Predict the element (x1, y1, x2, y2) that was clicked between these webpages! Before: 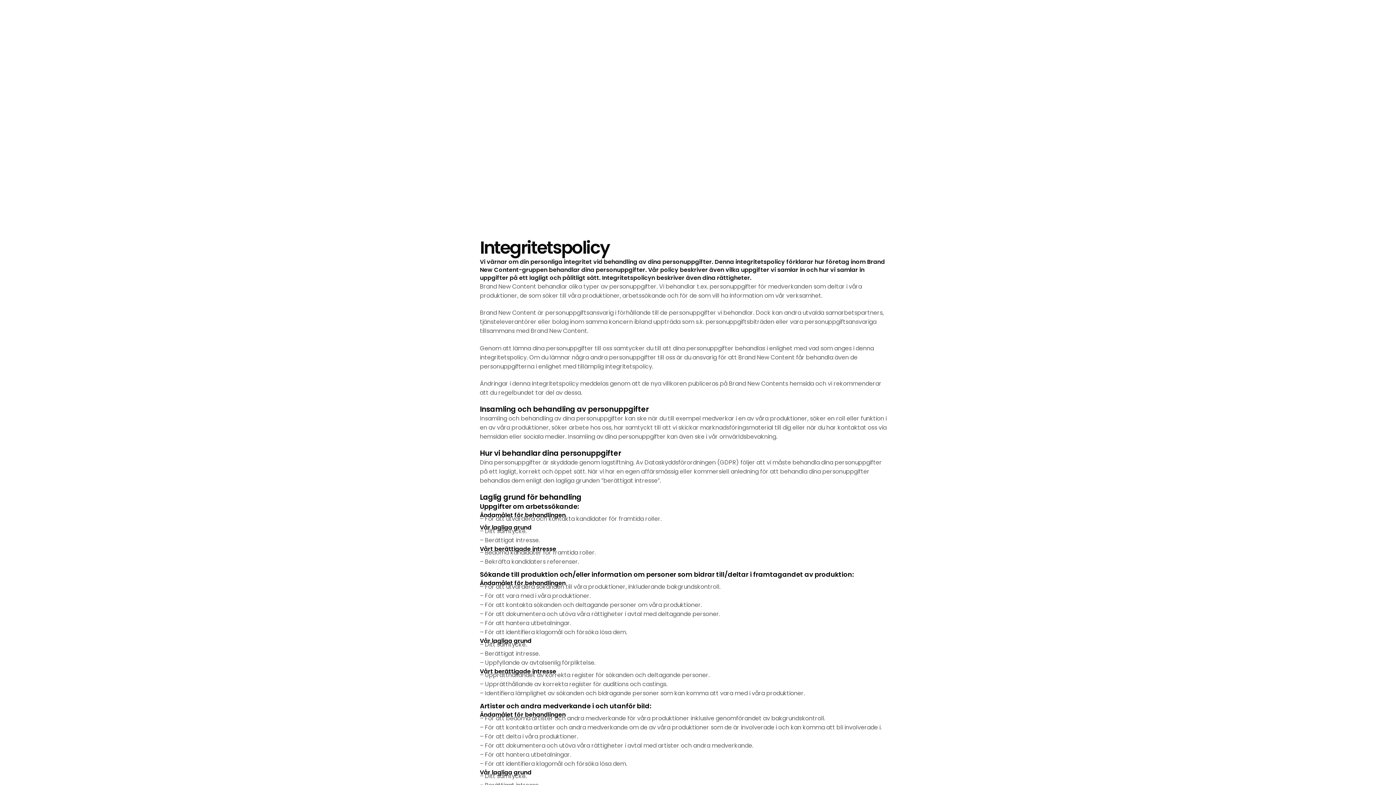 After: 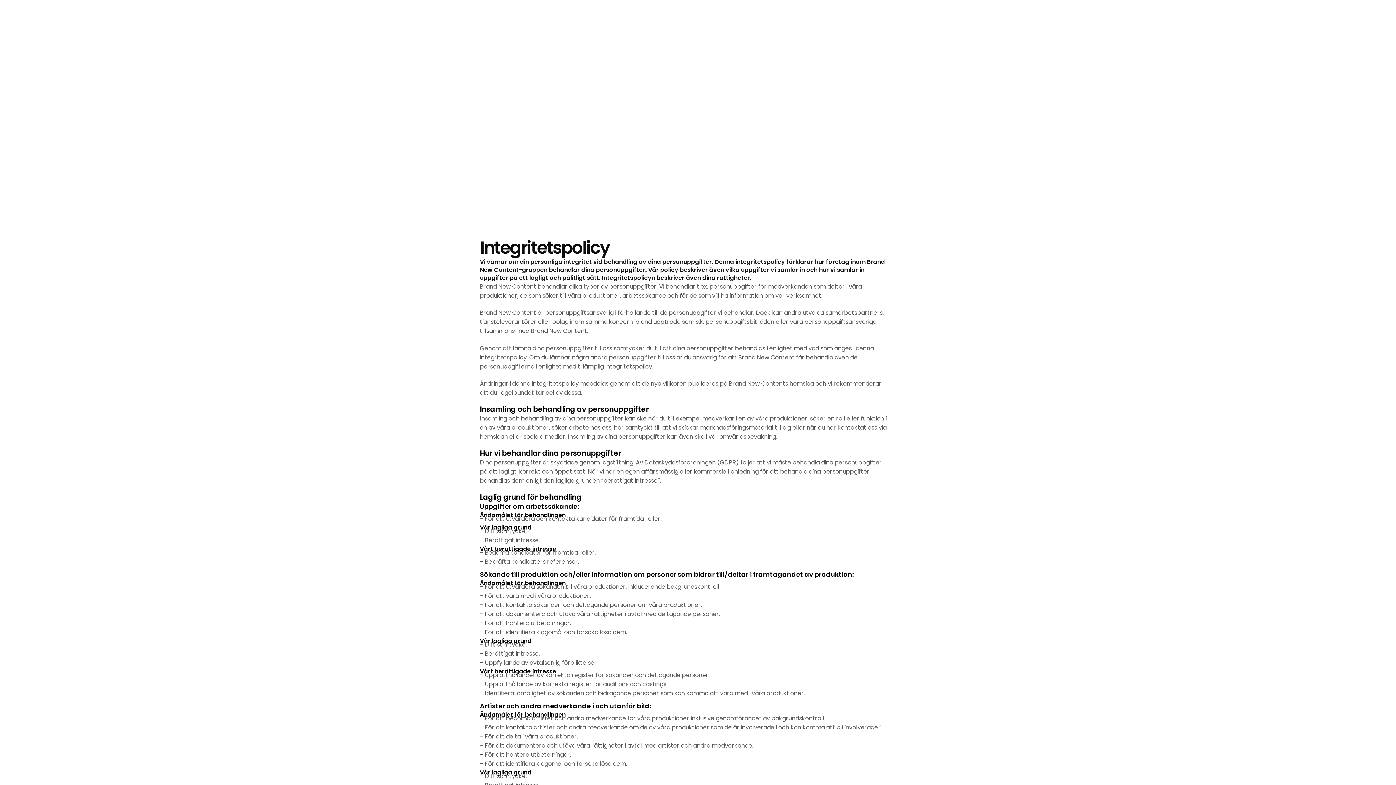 Action: label: Vårt erbjudande bbox: (1126, 14, 1176, 31)